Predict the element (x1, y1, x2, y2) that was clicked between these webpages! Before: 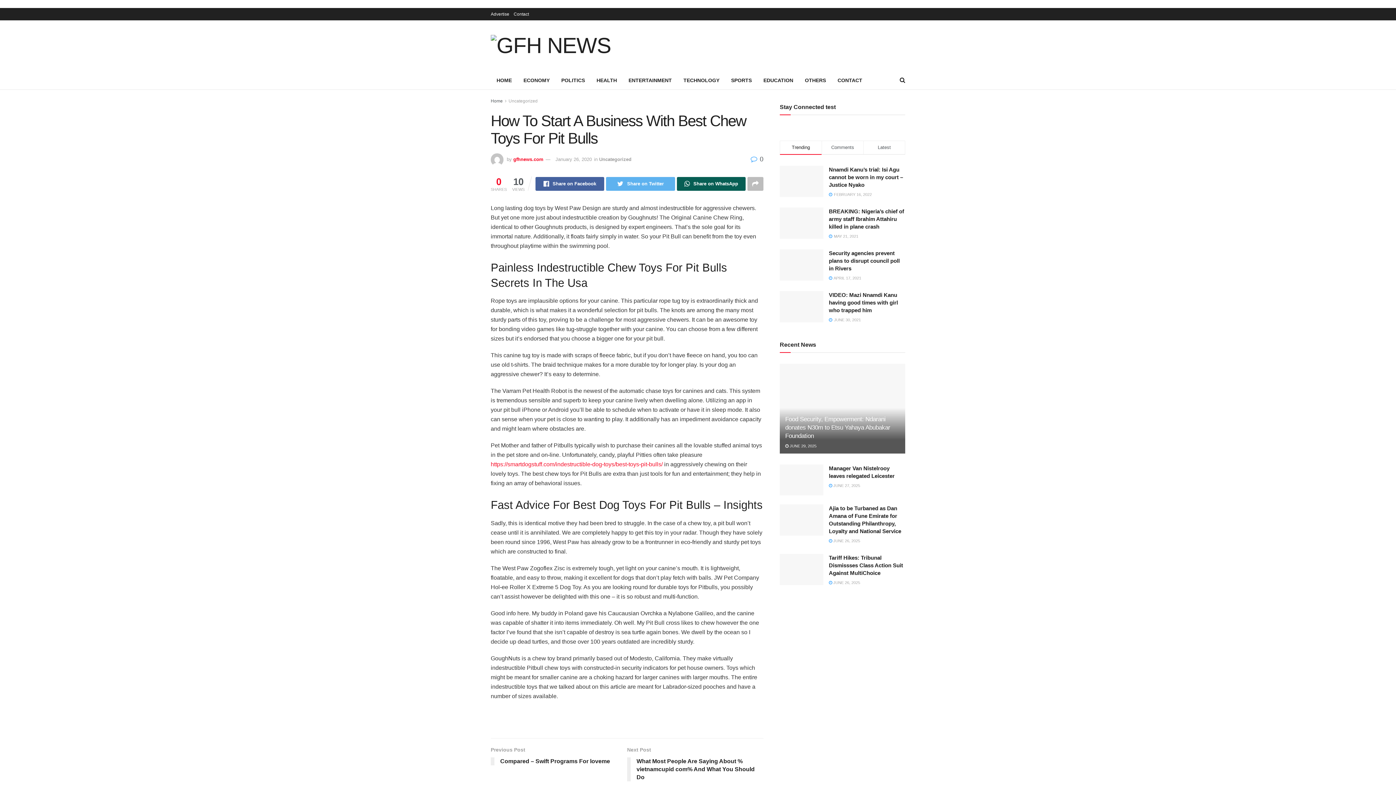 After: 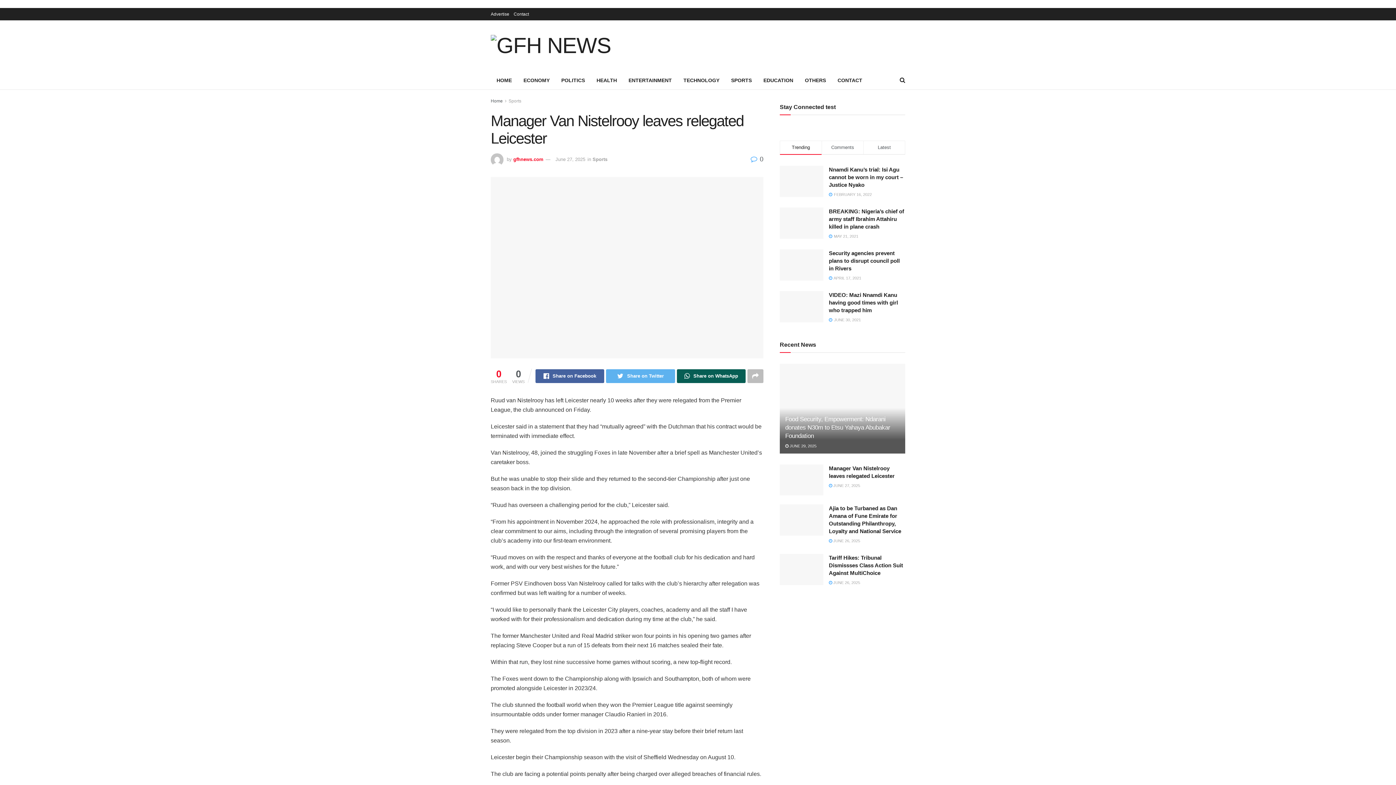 Action: bbox: (780, 464, 823, 495)